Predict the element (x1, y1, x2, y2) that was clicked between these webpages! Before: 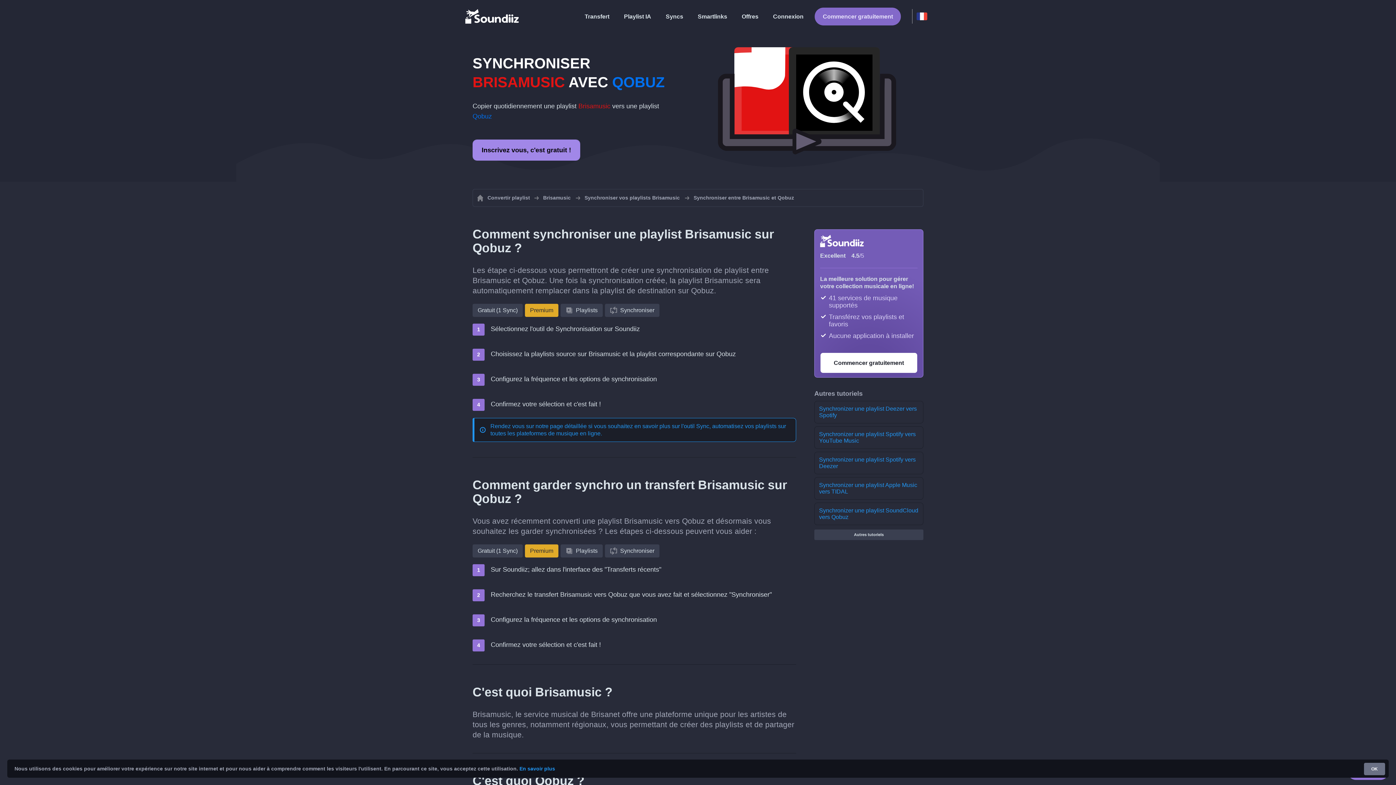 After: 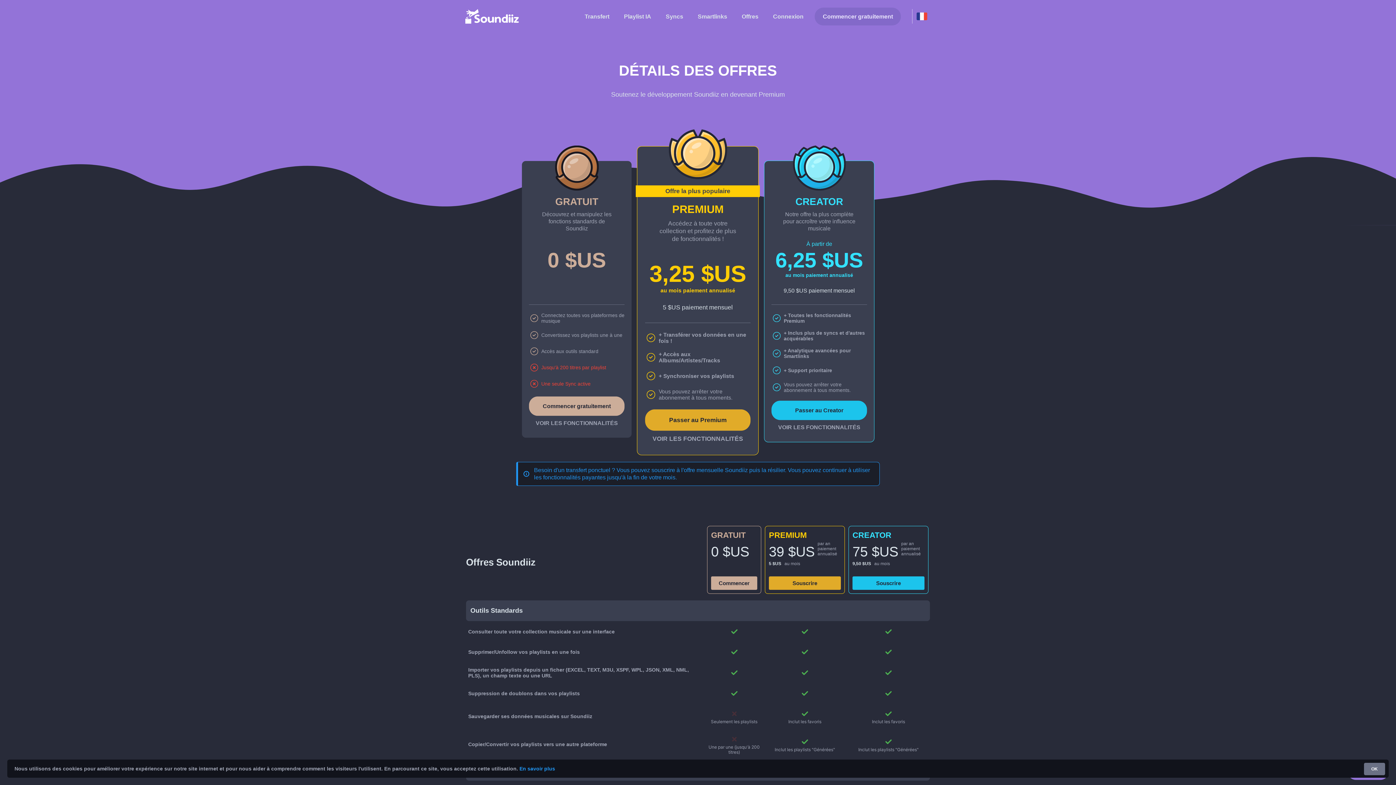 Action: bbox: (472, 304, 522, 317) label: Gratuit (1 Sync)